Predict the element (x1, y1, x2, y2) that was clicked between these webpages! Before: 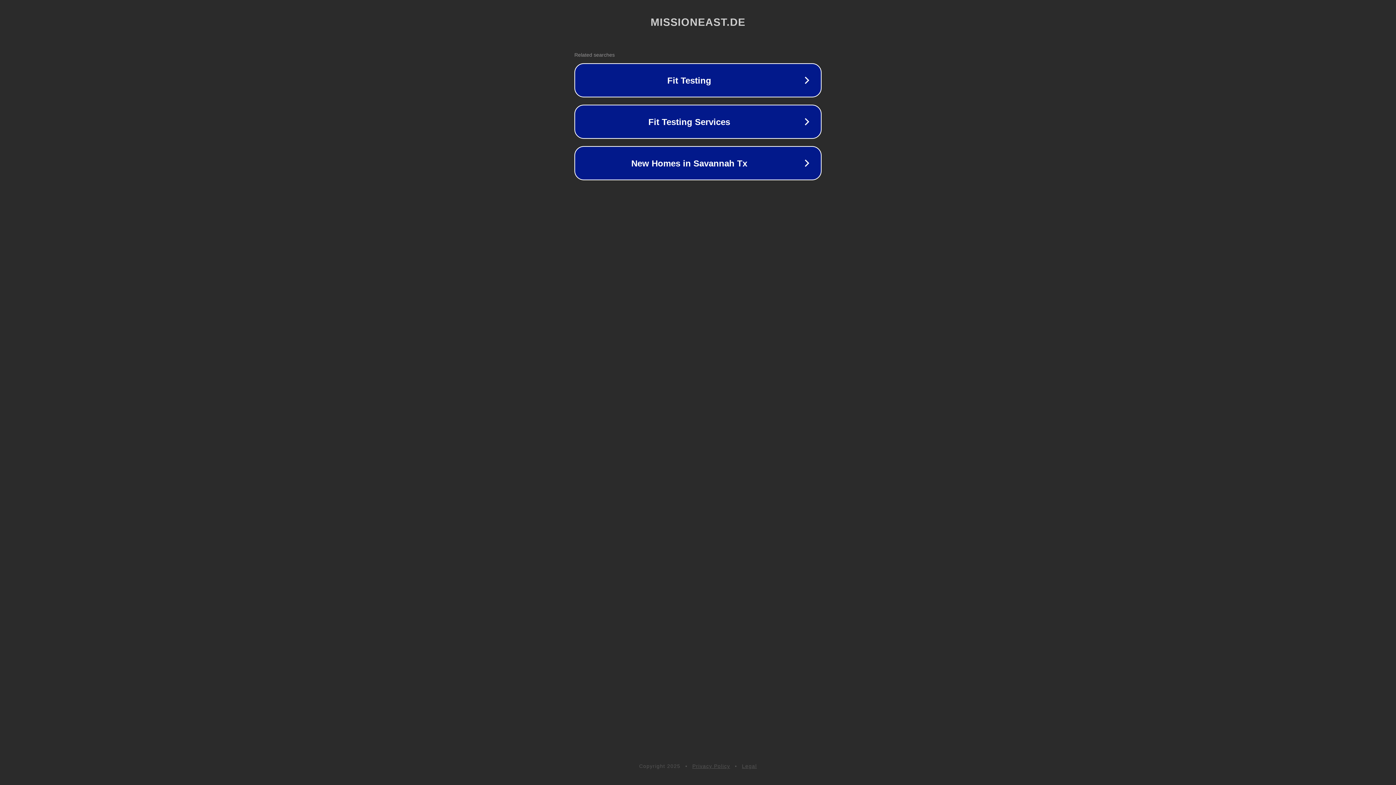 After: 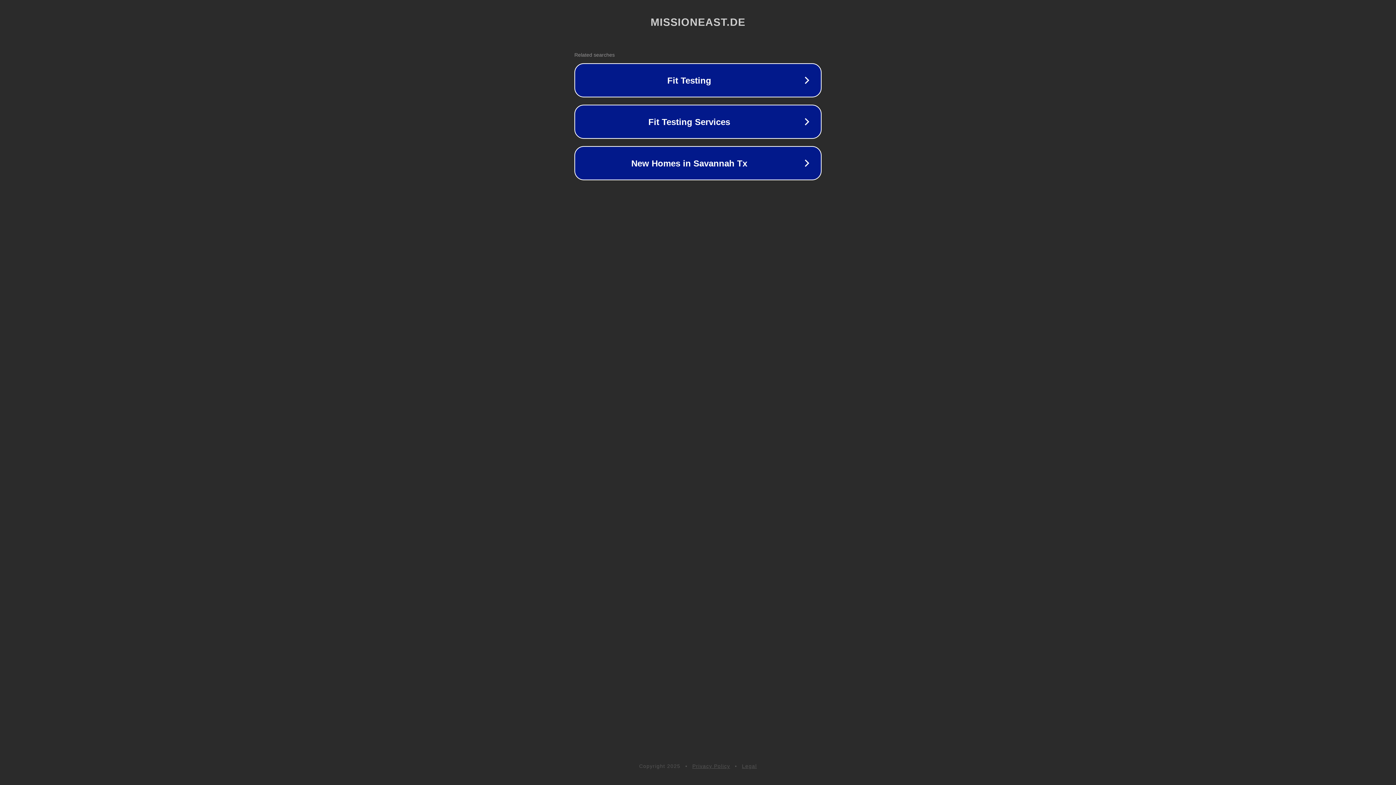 Action: label: Privacy Policy bbox: (692, 763, 730, 769)